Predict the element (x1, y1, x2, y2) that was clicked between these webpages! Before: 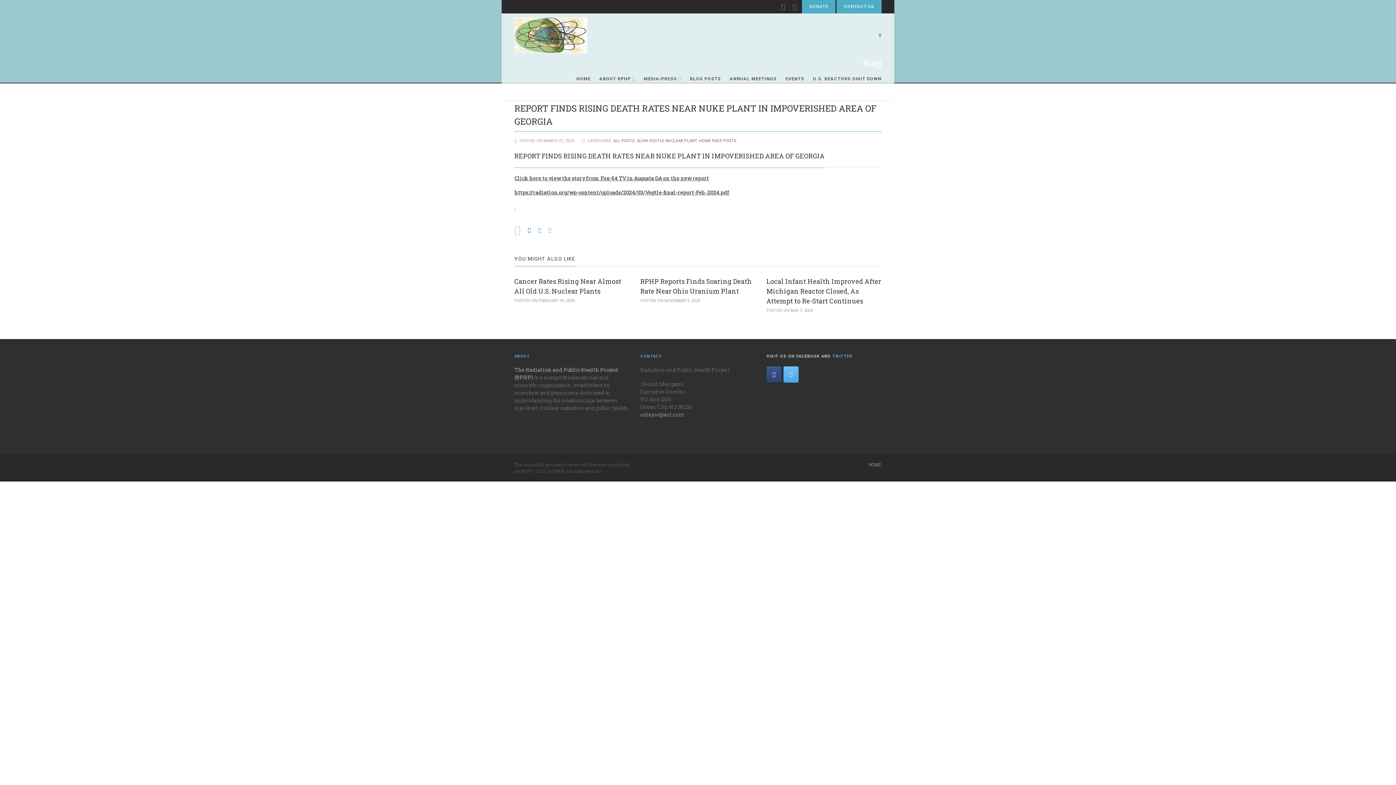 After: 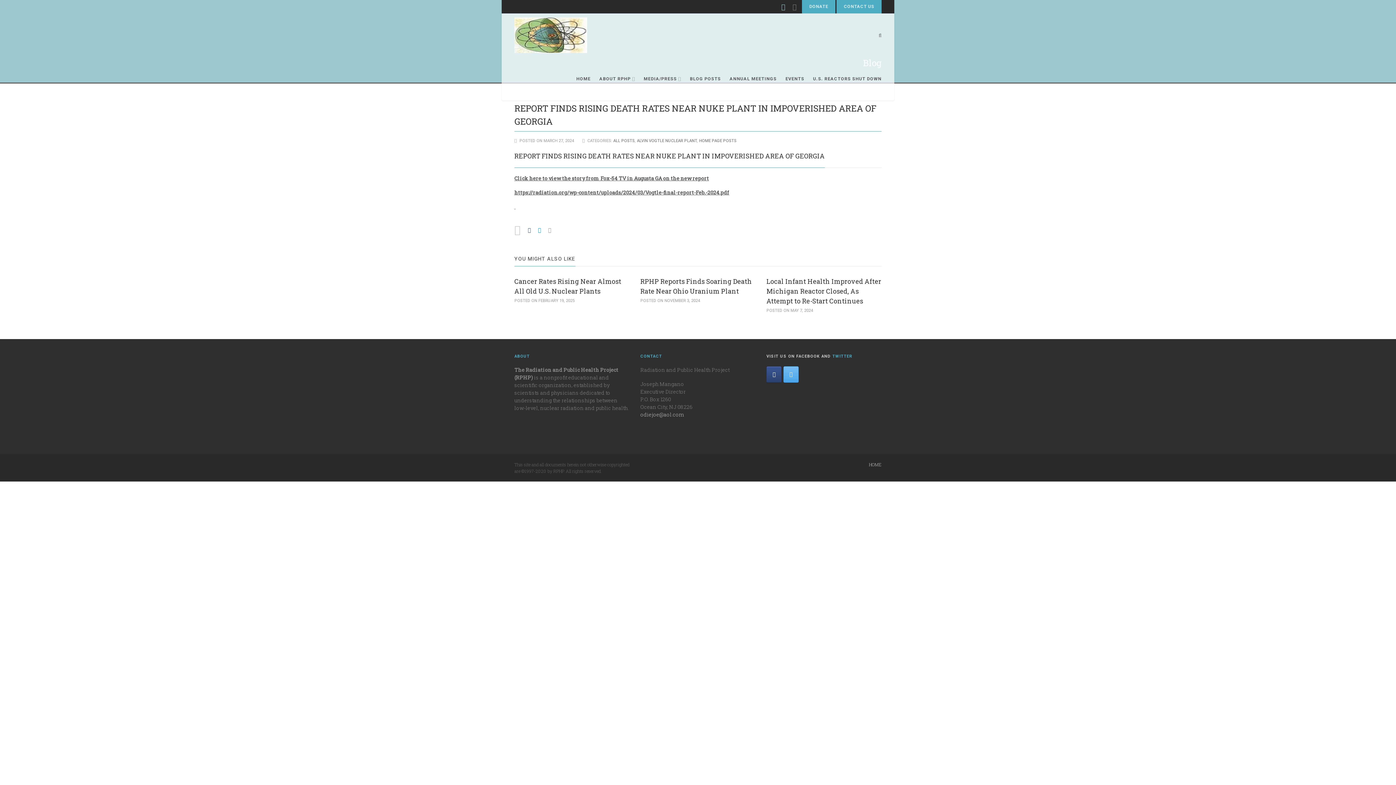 Action: bbox: (779, 0, 787, 13)